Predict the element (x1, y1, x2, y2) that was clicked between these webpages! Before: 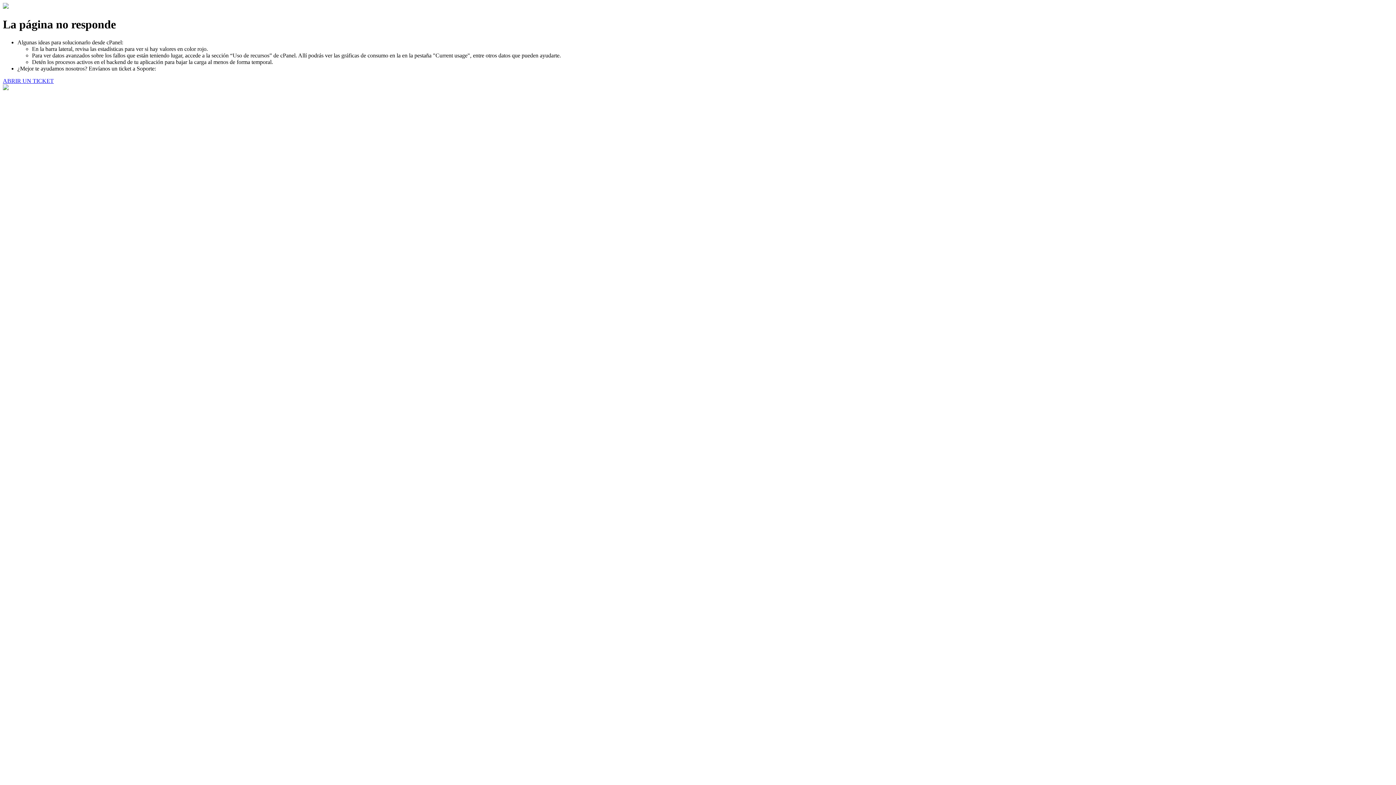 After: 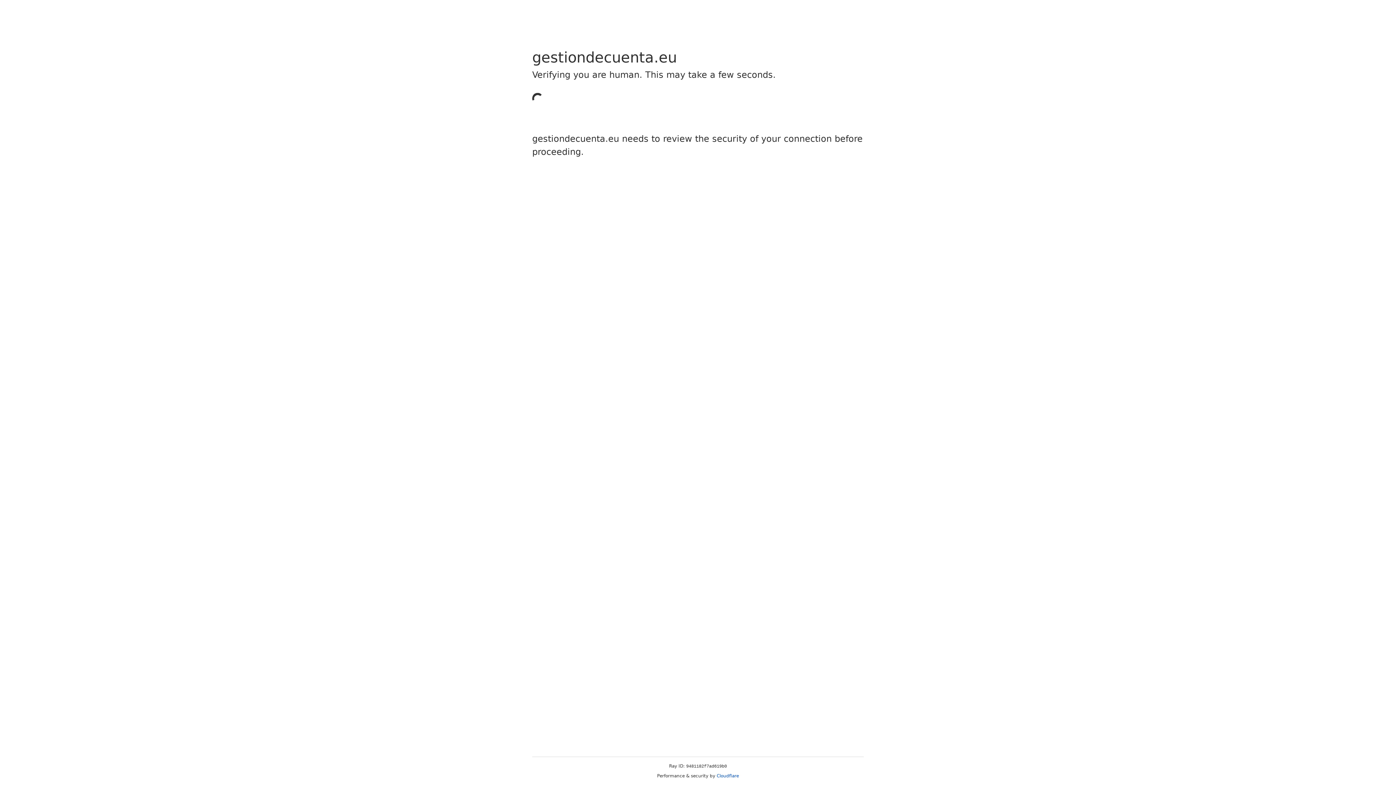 Action: label: ABRIR UN TICKET bbox: (2, 77, 53, 83)